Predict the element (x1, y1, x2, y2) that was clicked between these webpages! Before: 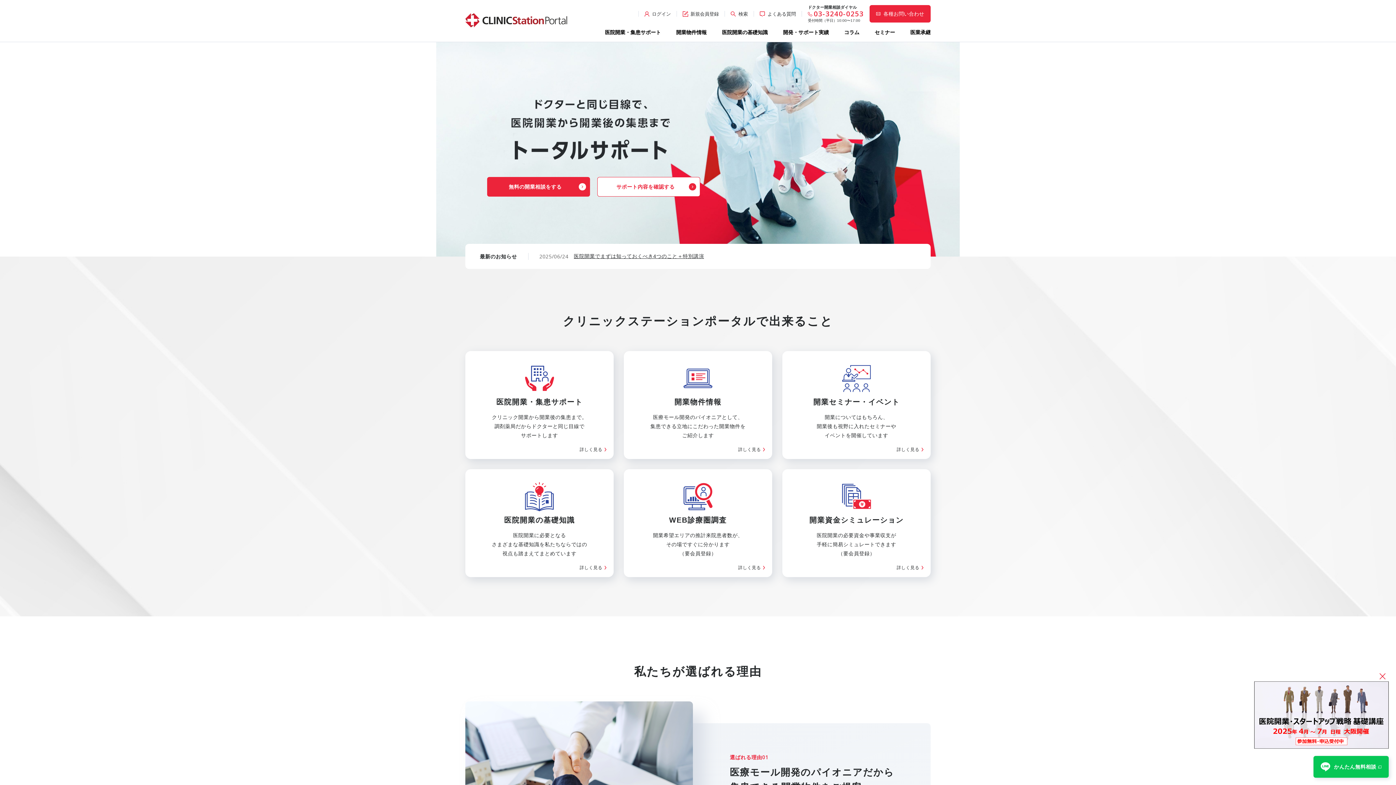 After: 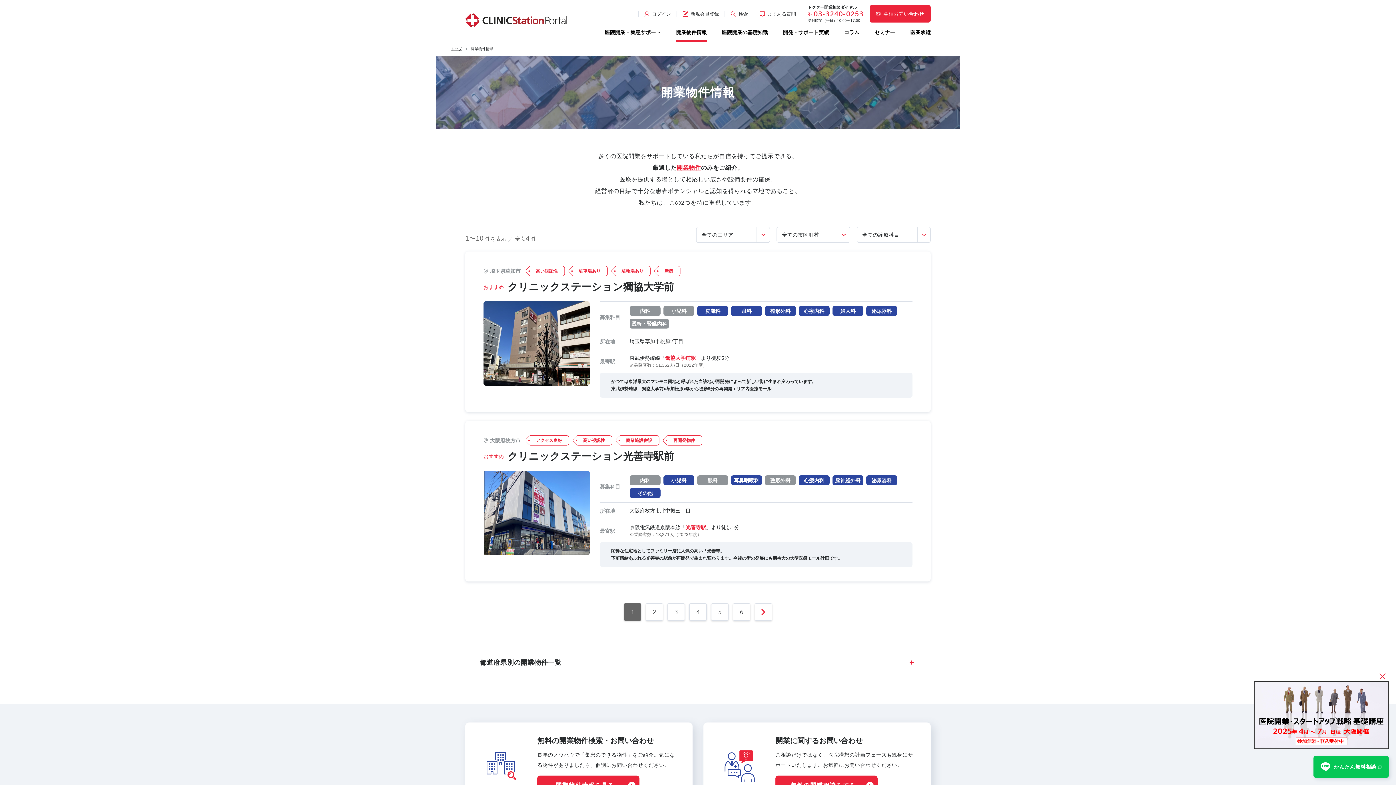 Action: label: 開業物件情報

医療モール開発のパイオニアとして、
集患できる立地にこだわった開業物件を
ご紹介します

詳しく見る bbox: (624, 351, 772, 459)